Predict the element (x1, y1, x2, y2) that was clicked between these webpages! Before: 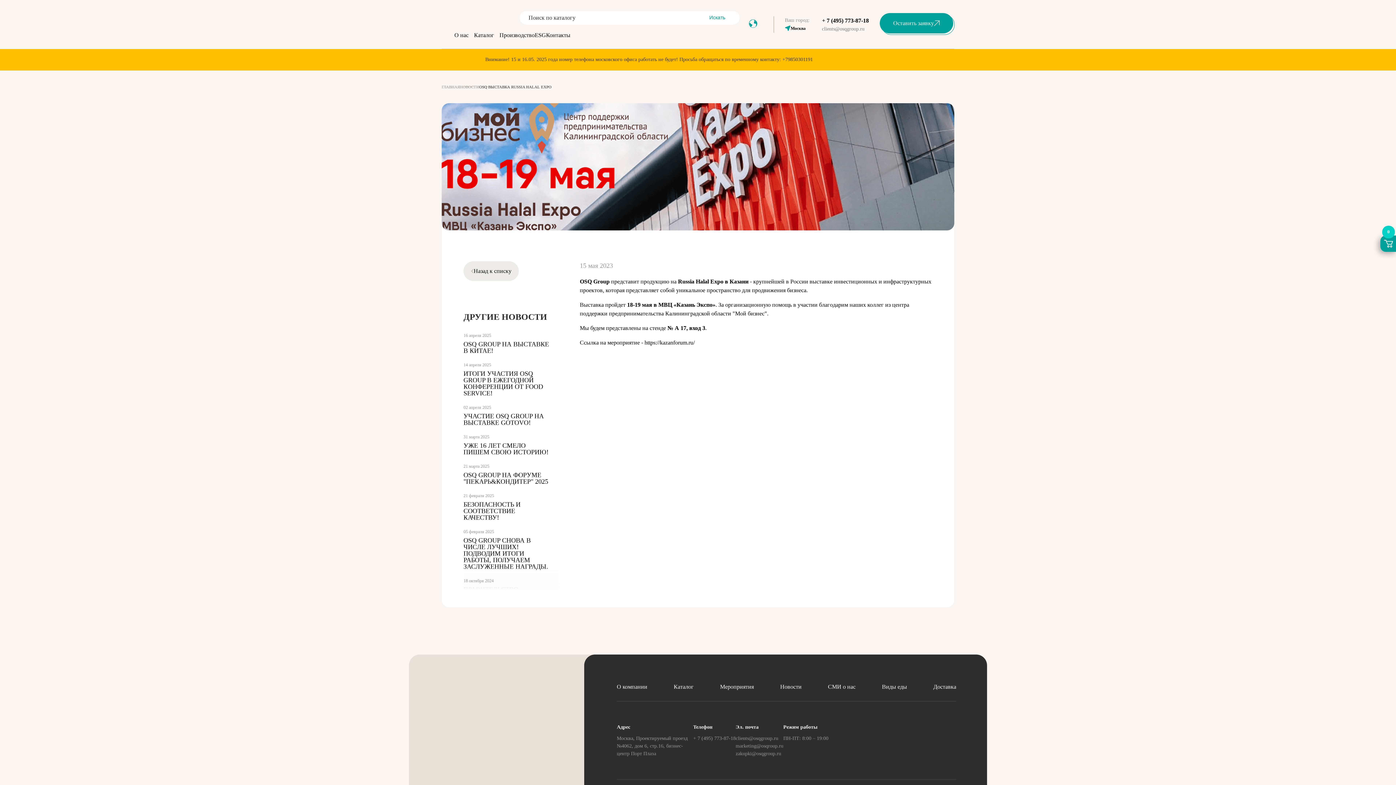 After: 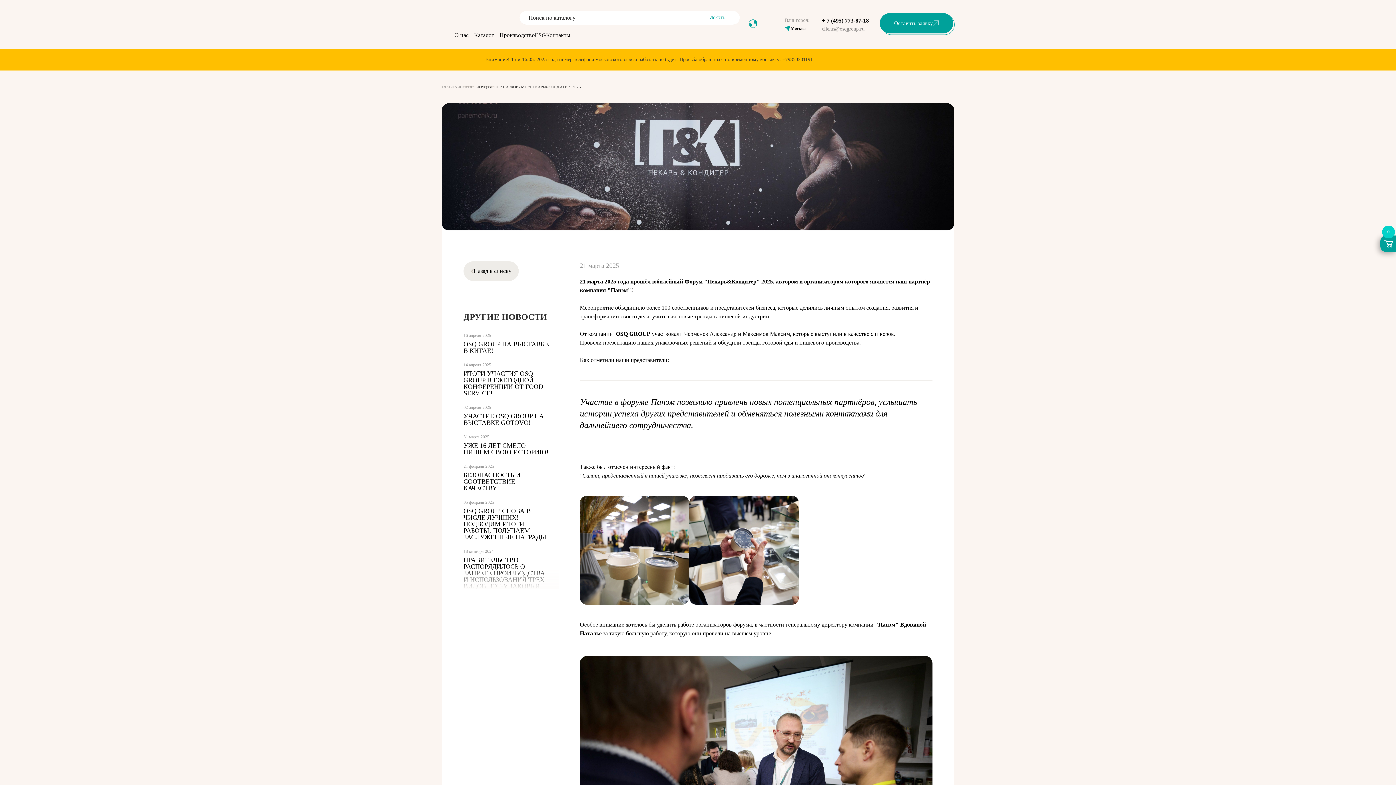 Action: bbox: (463, 472, 549, 485) label: OSQ GROUP НА ФОРУМЕ "ПЕКАРЬ&КОНДИТЕР" 2025